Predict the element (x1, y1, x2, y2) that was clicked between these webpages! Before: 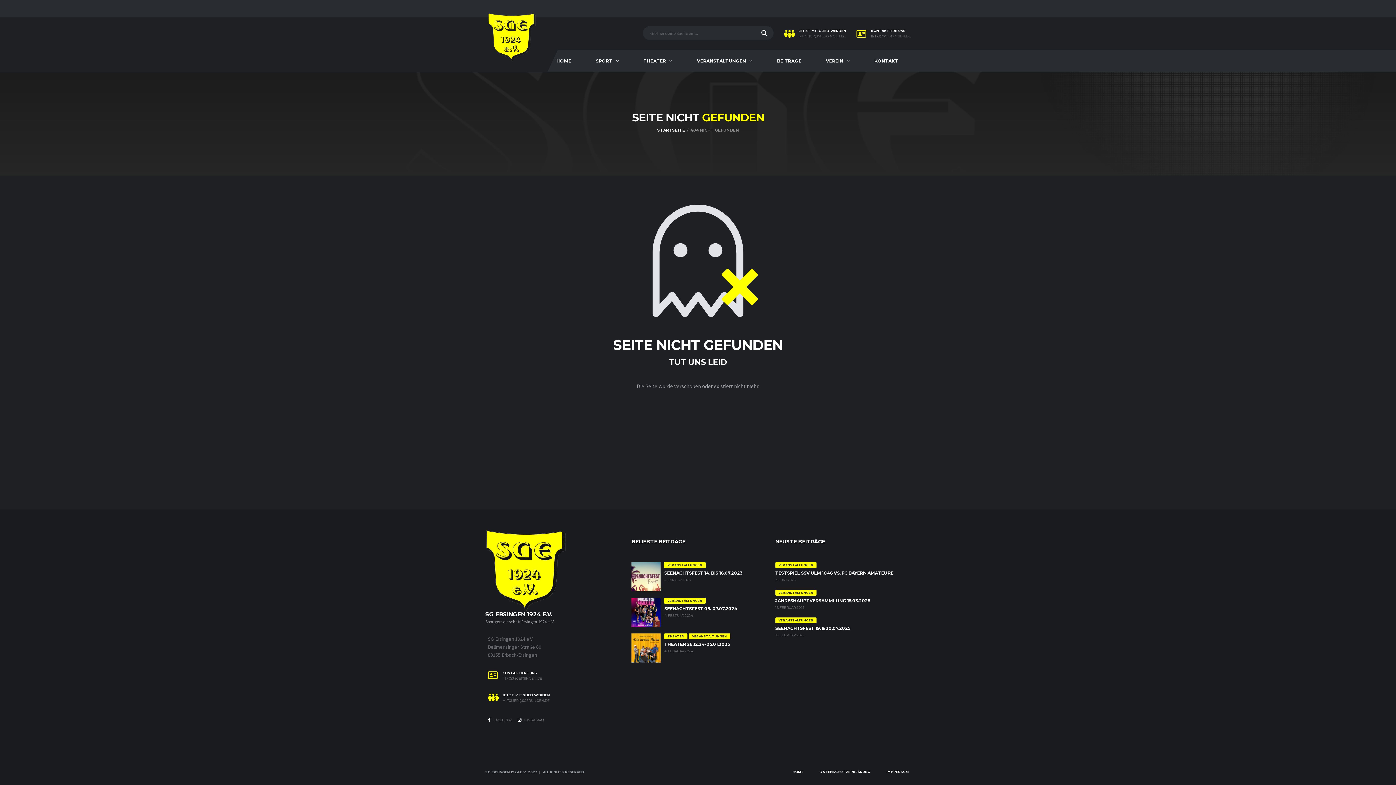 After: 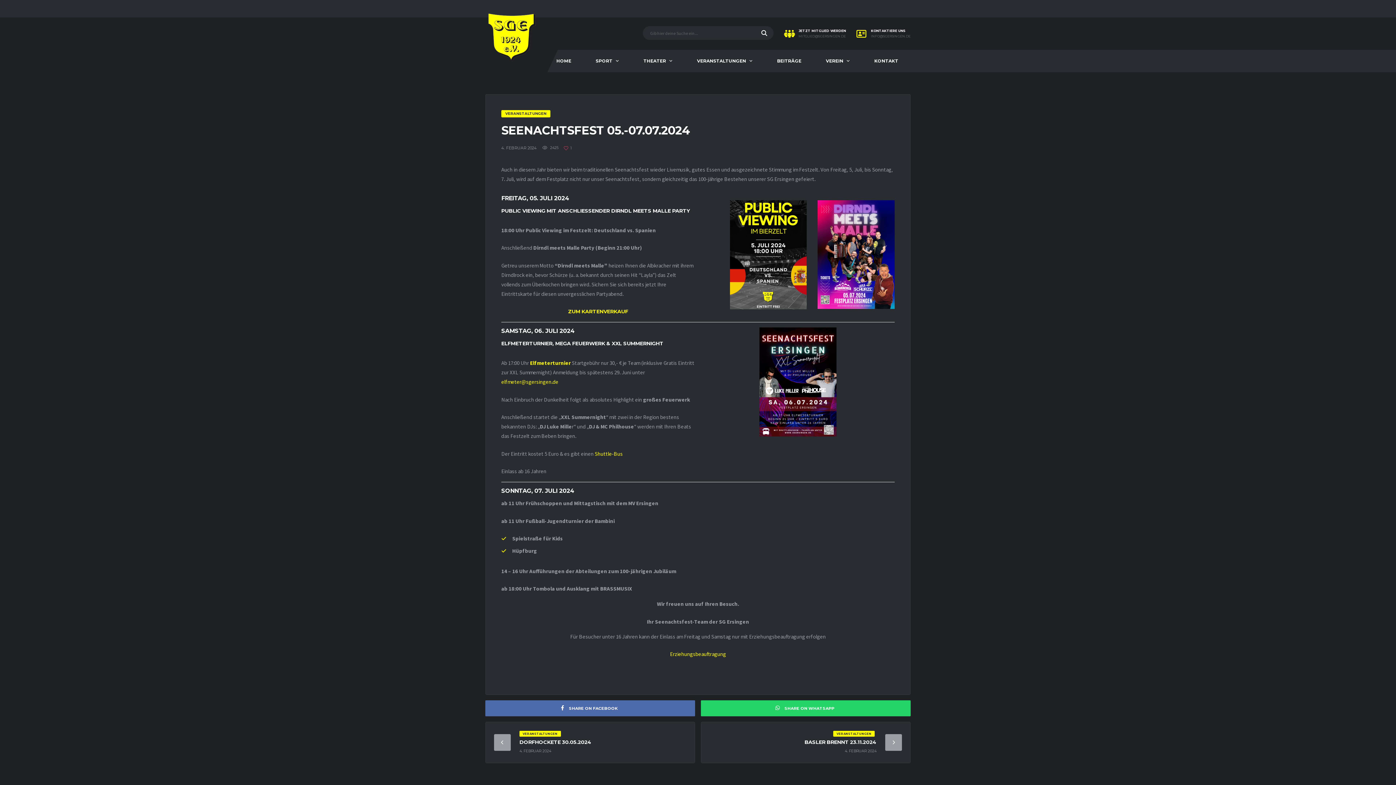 Action: bbox: (664, 606, 737, 611) label: SEENACHTSFEST 05.-07.07.2024